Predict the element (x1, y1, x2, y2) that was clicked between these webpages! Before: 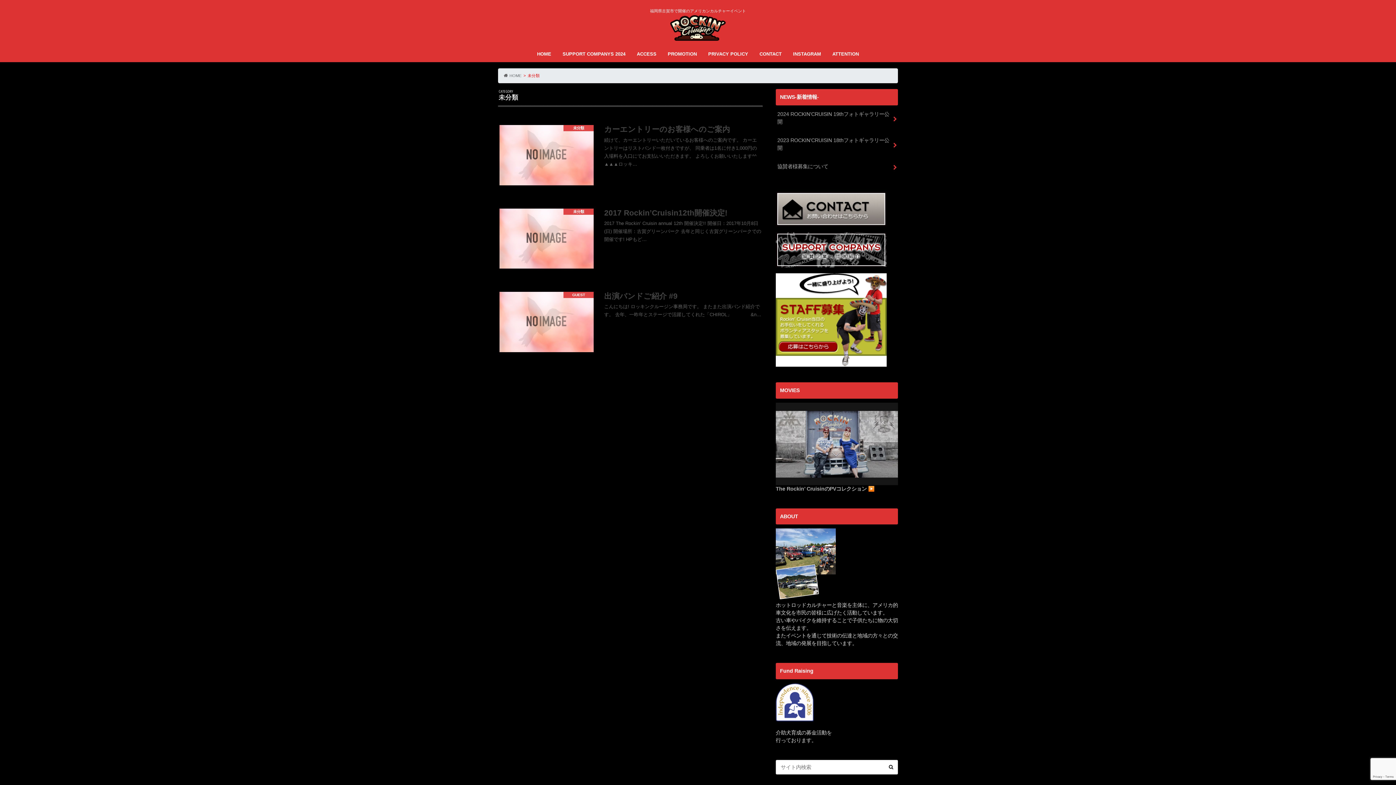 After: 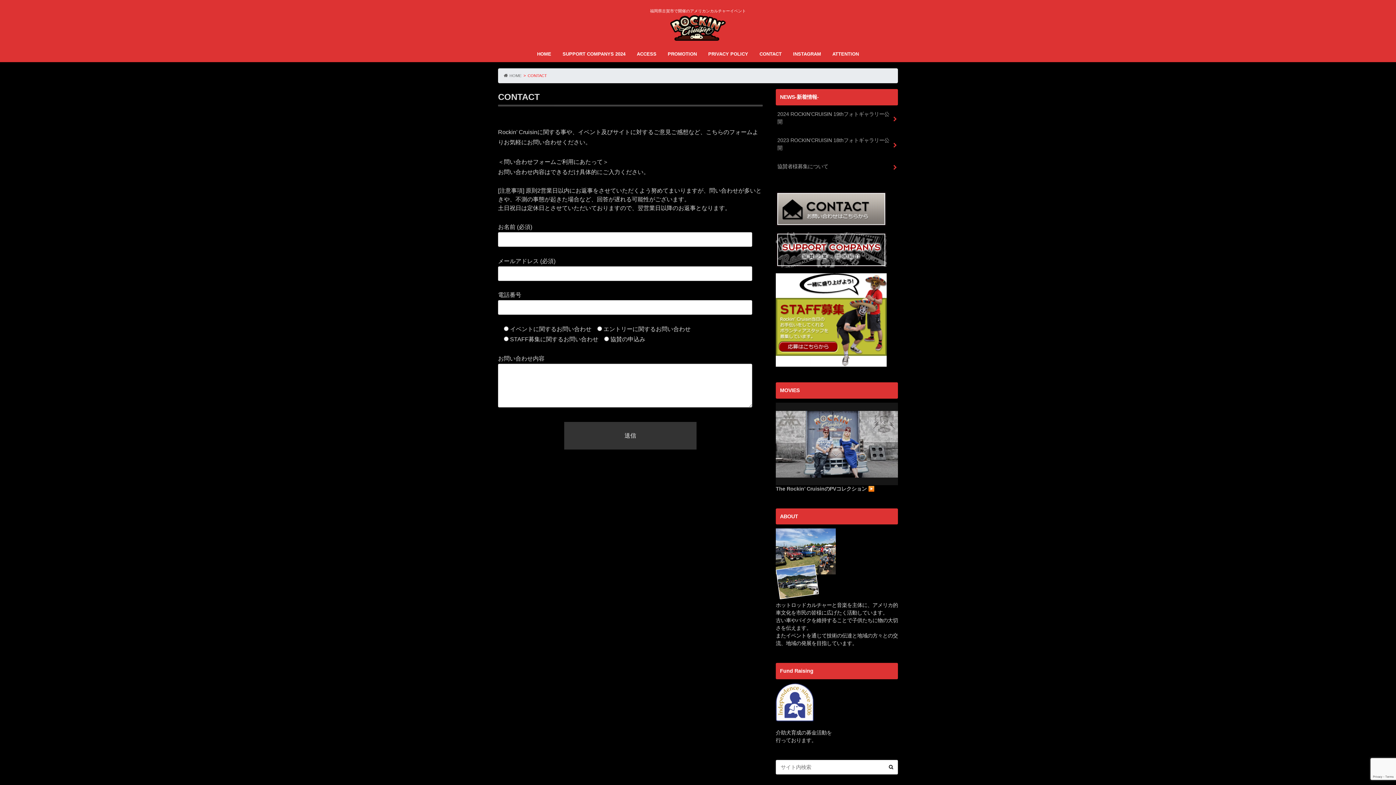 Action: bbox: (776, 205, 886, 211)